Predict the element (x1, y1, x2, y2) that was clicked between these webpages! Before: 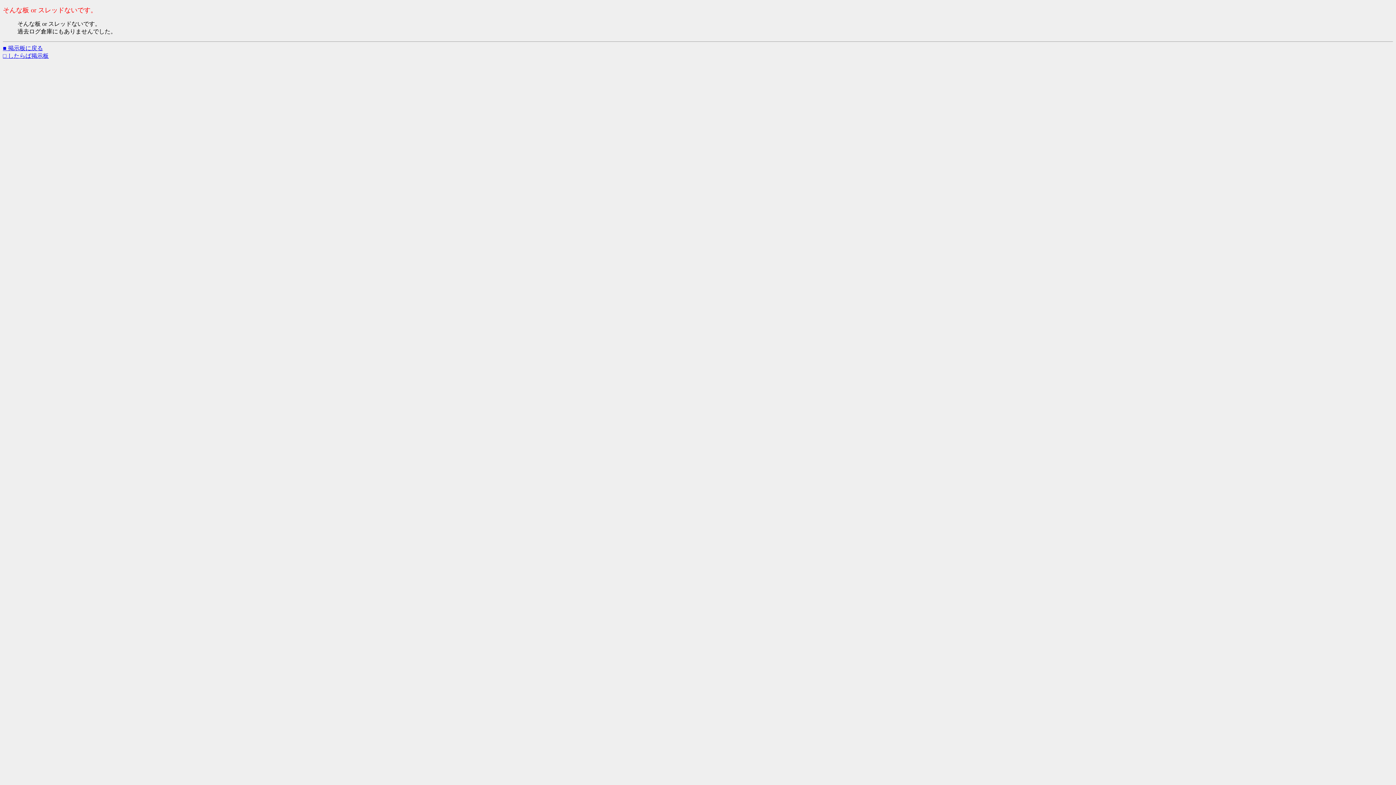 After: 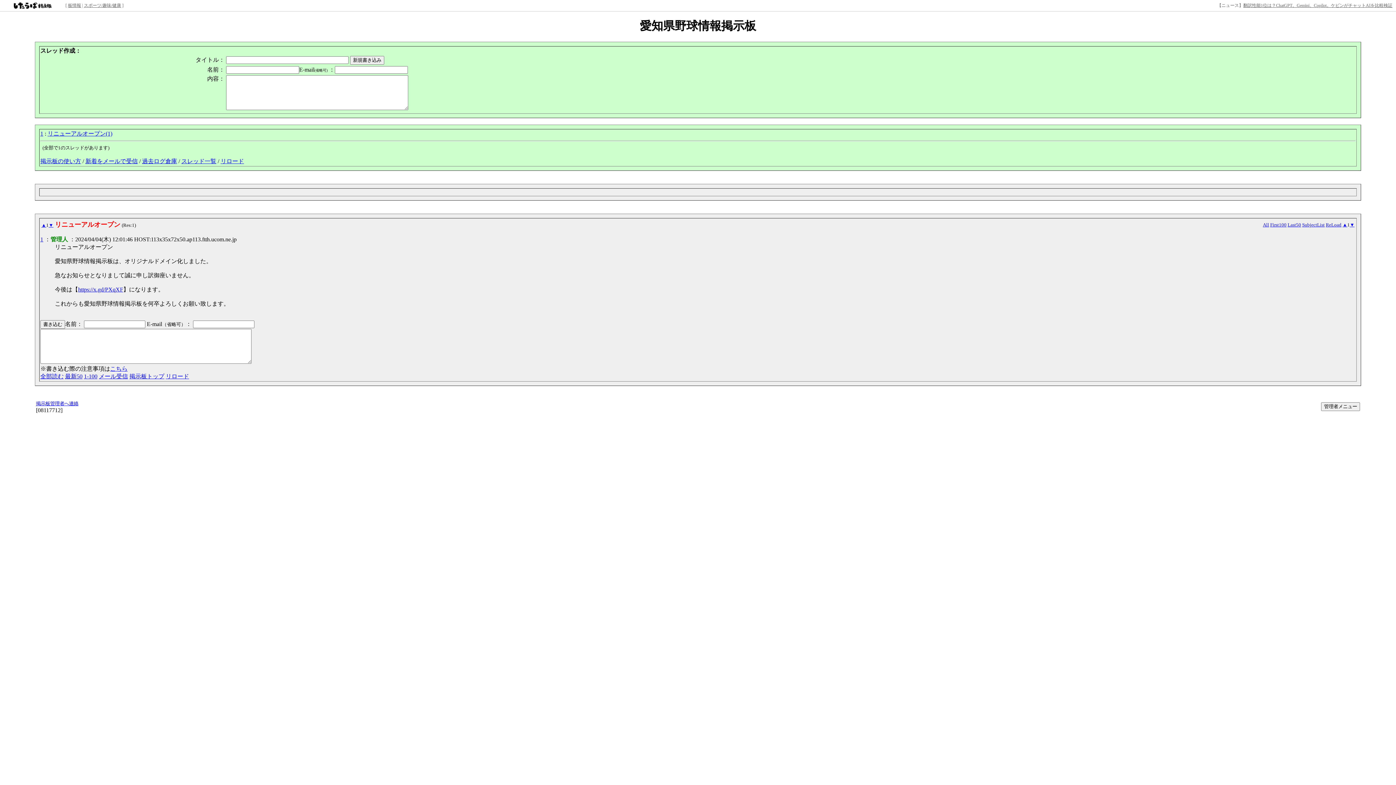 Action: label: ■ 掲示板に戻る bbox: (2, 45, 42, 51)